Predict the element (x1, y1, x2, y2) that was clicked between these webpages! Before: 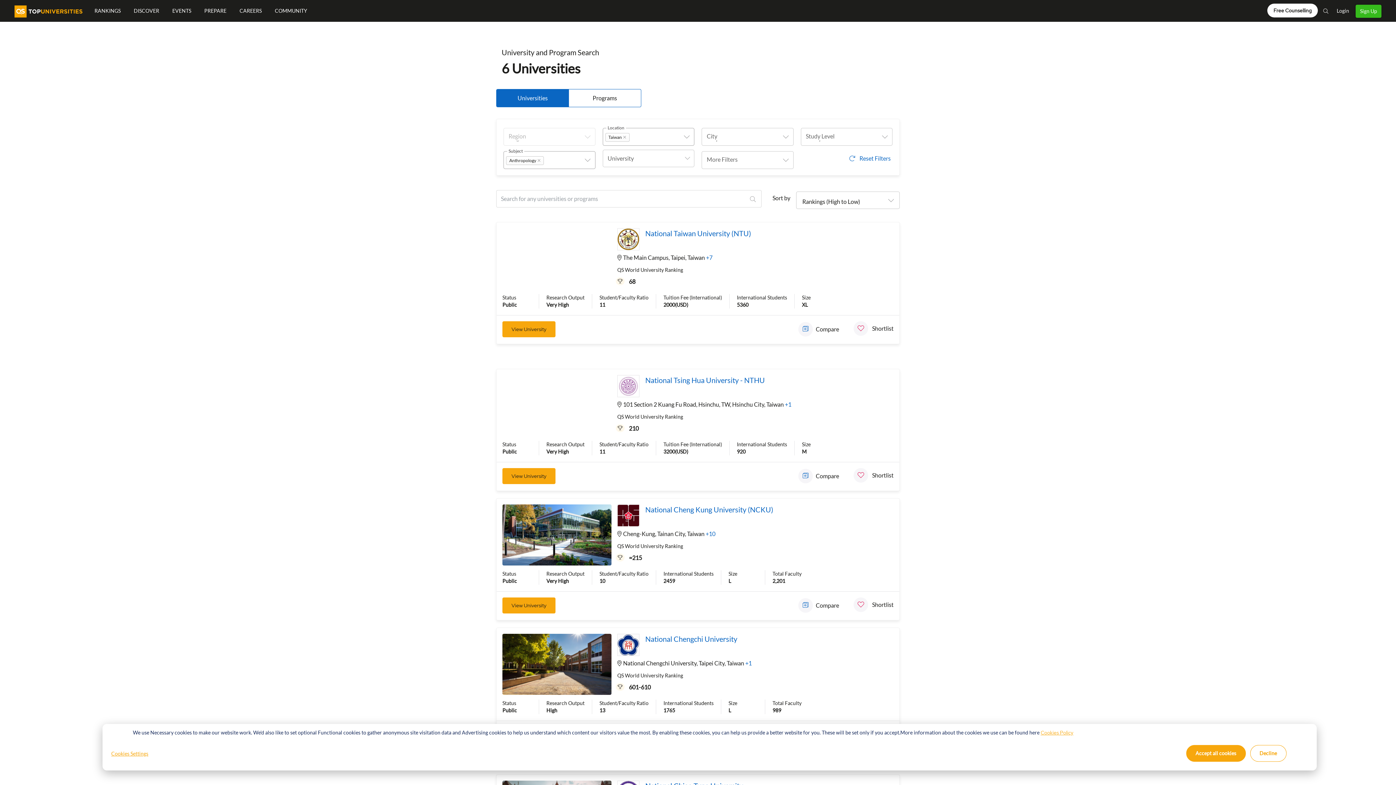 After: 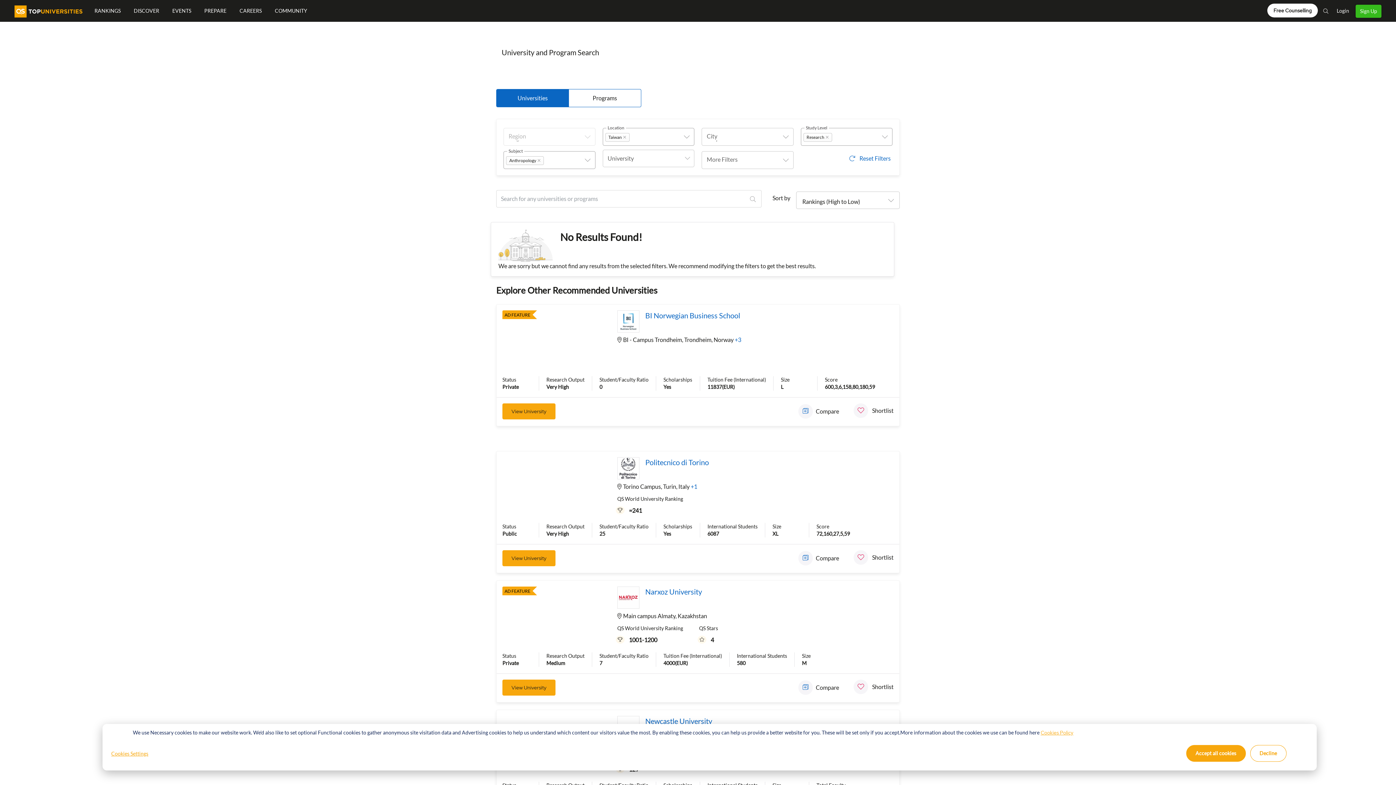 Action: bbox: (703, 214, 737, 231) label: Research